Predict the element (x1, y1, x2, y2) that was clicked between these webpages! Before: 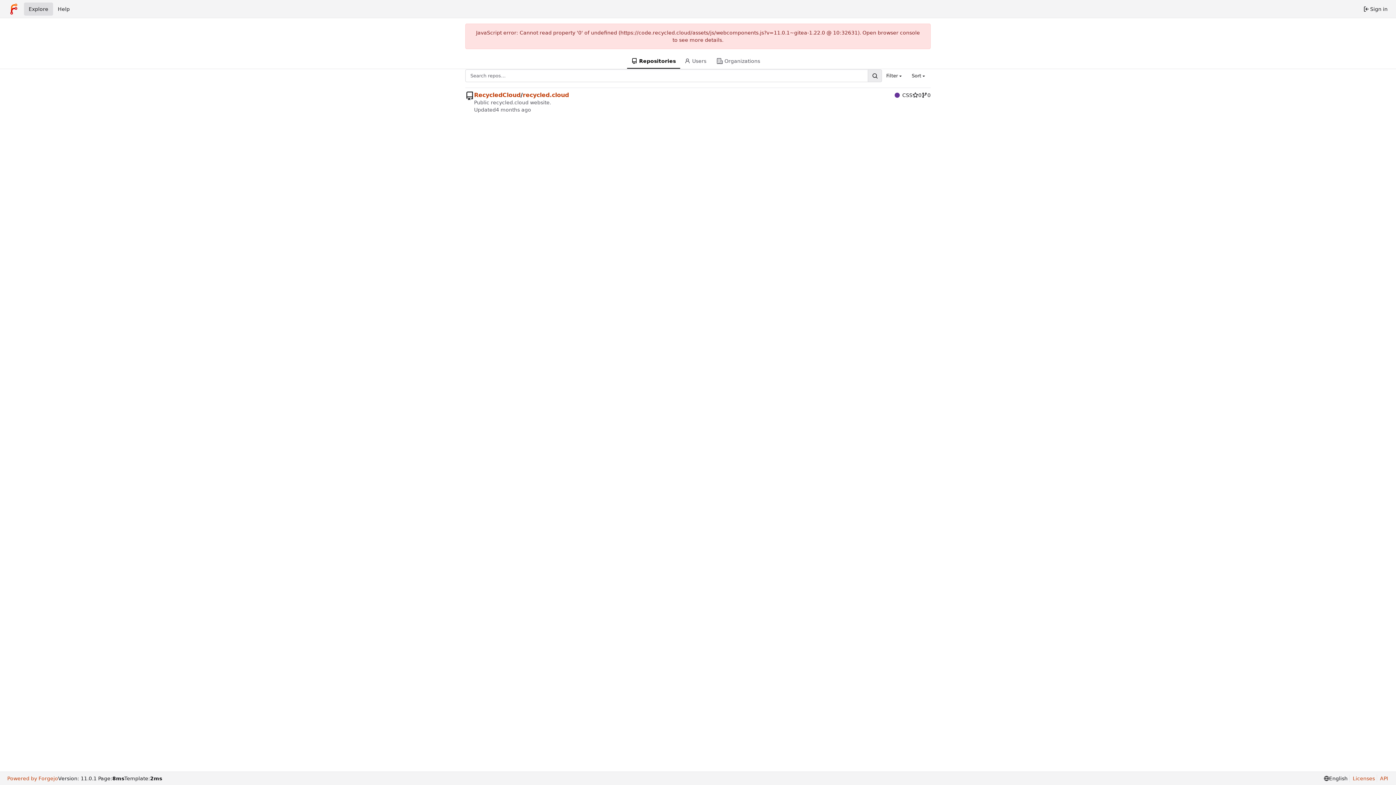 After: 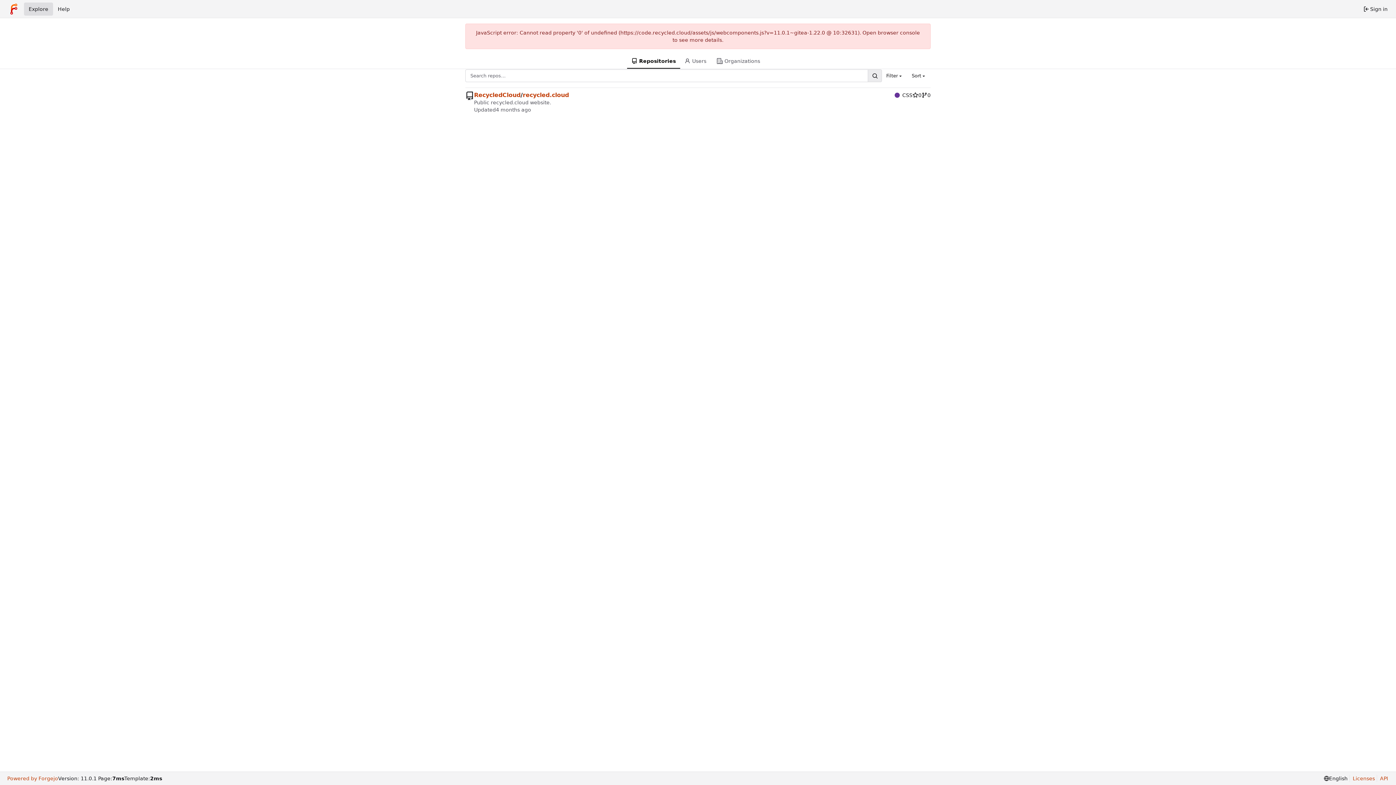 Action: bbox: (894, 91, 912, 98) label: CSS